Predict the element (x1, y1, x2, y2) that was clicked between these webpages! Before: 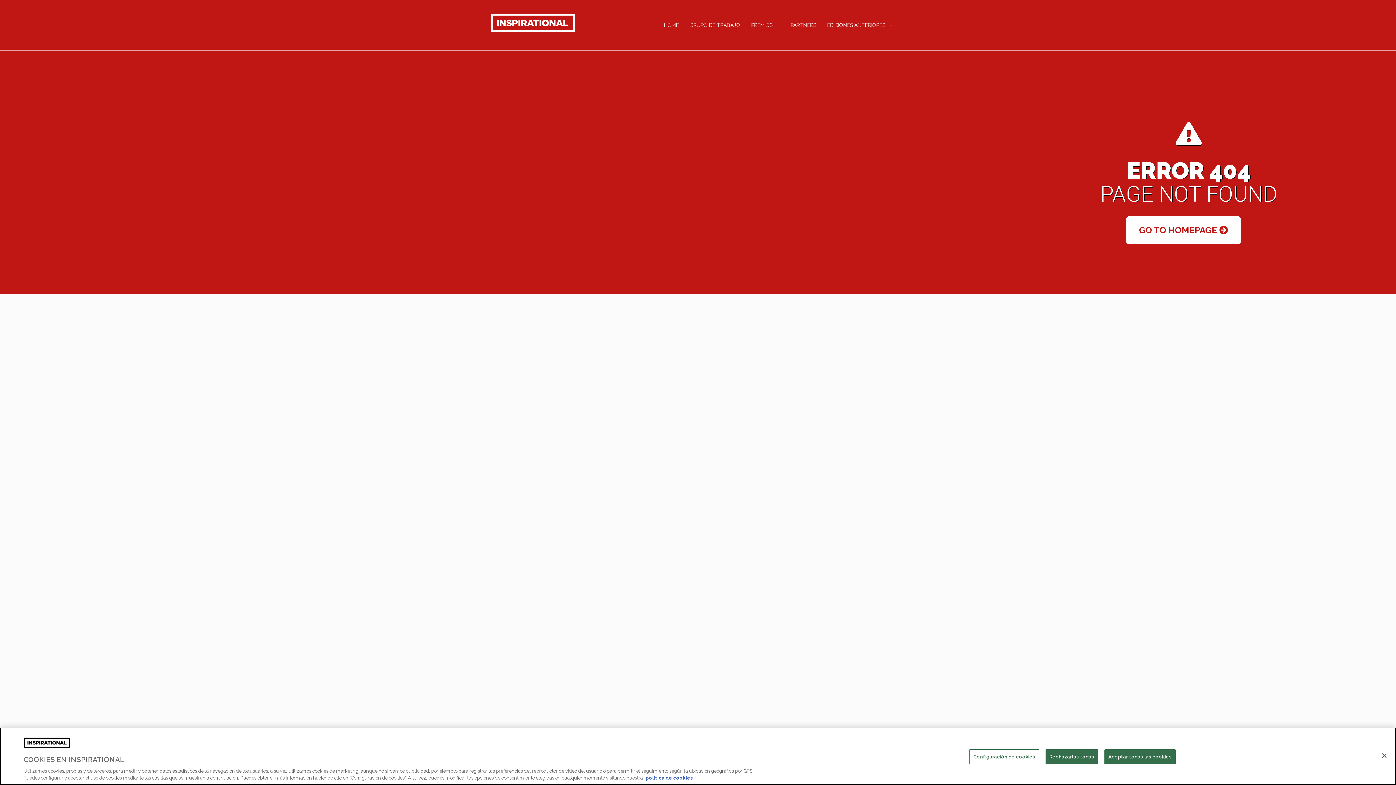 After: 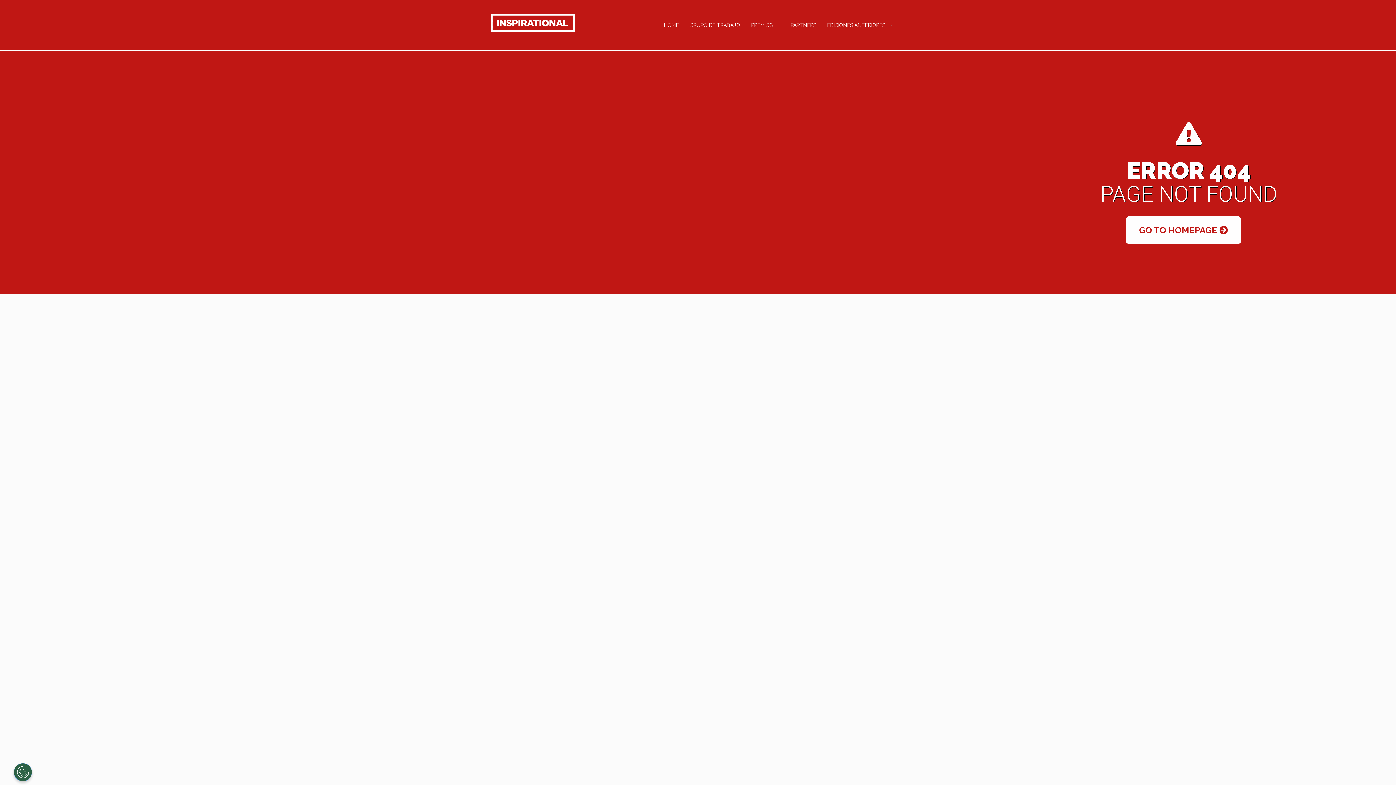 Action: label: Aceptar todas las cookies bbox: (1104, 749, 1176, 764)